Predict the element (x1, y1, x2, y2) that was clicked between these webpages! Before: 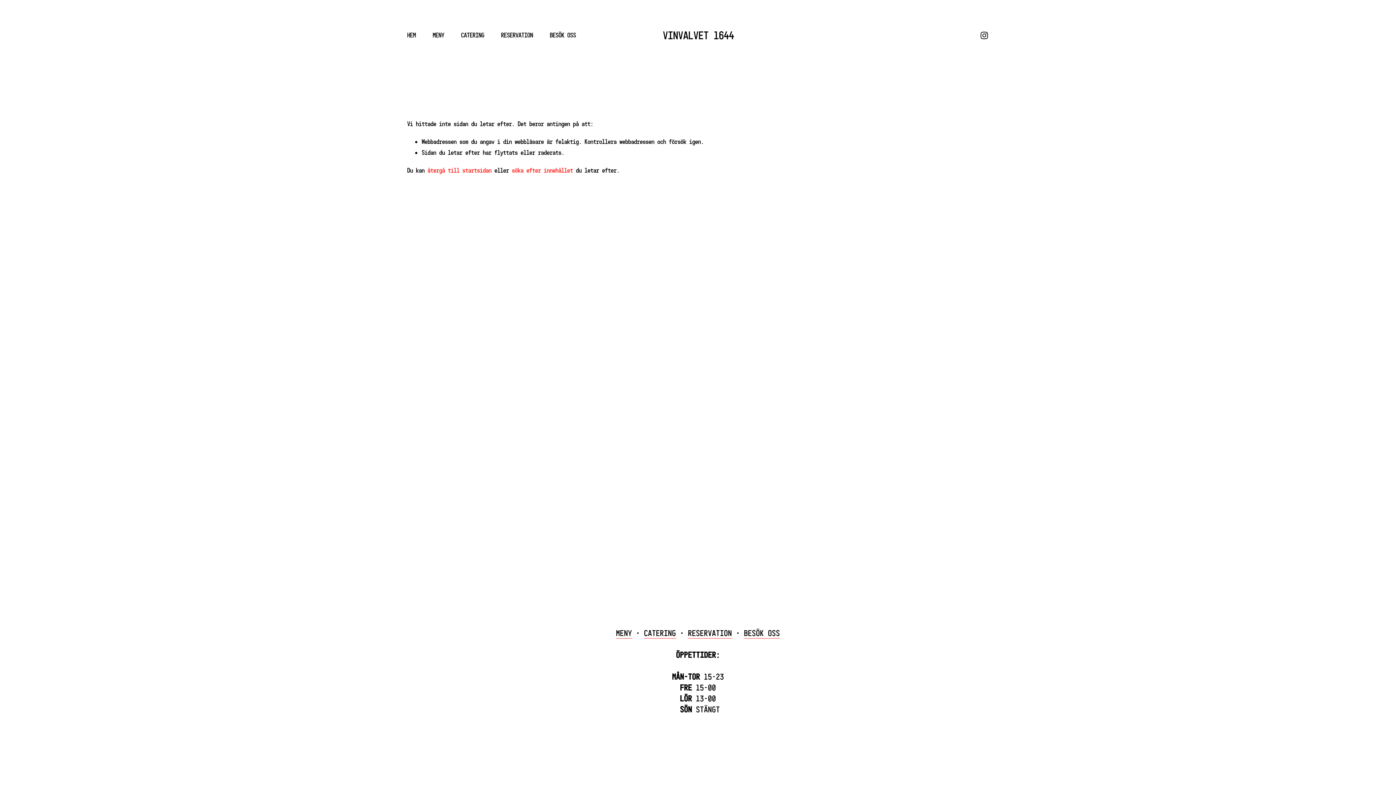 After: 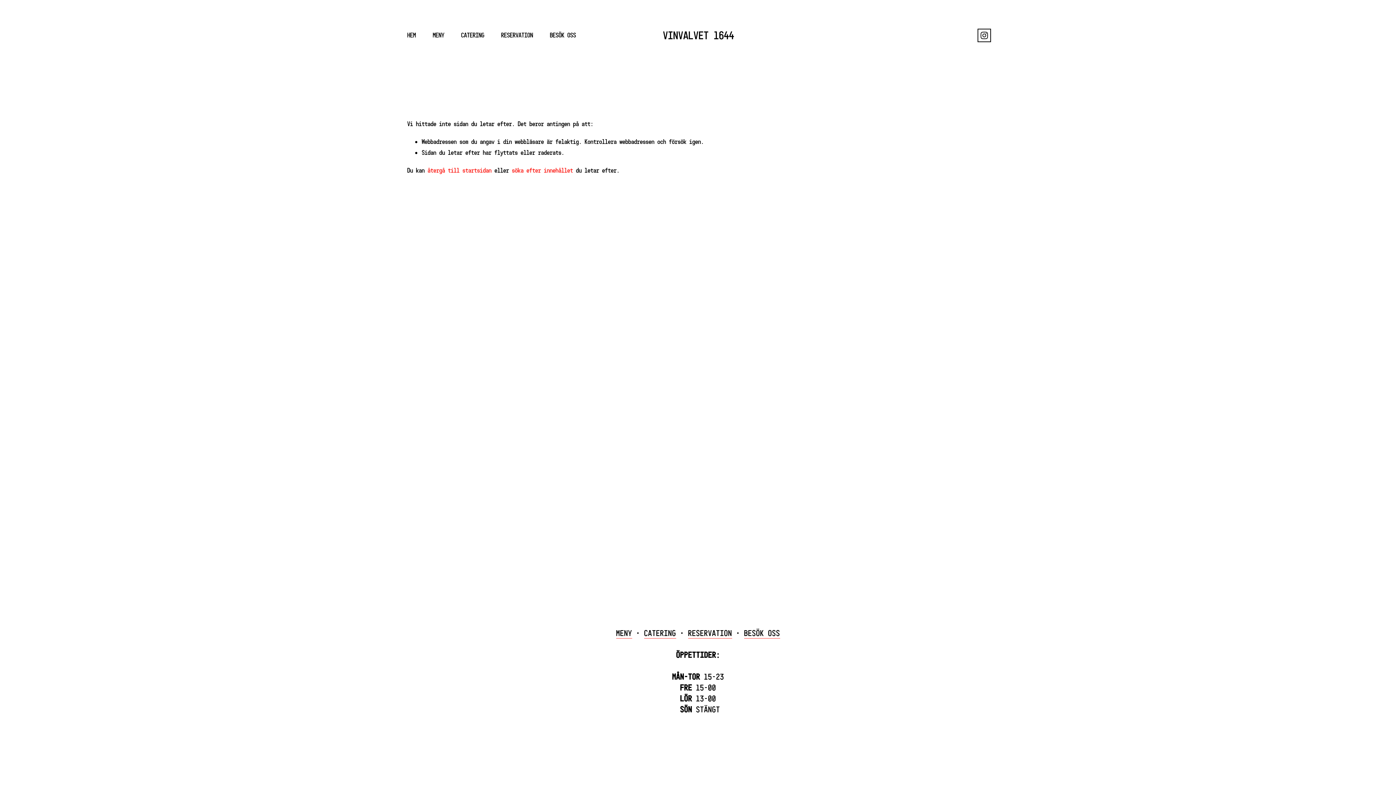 Action: label: Instagram bbox: (980, 30, 989, 39)